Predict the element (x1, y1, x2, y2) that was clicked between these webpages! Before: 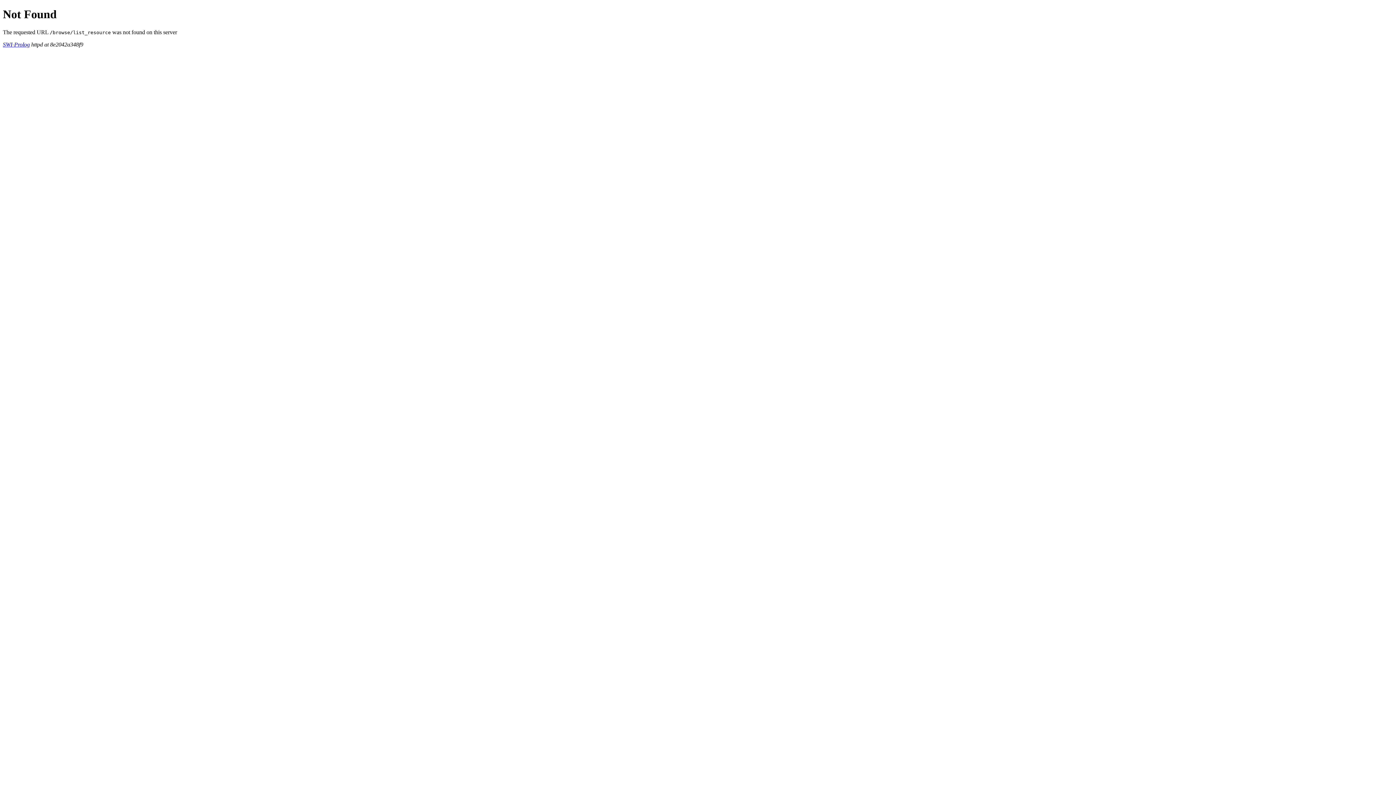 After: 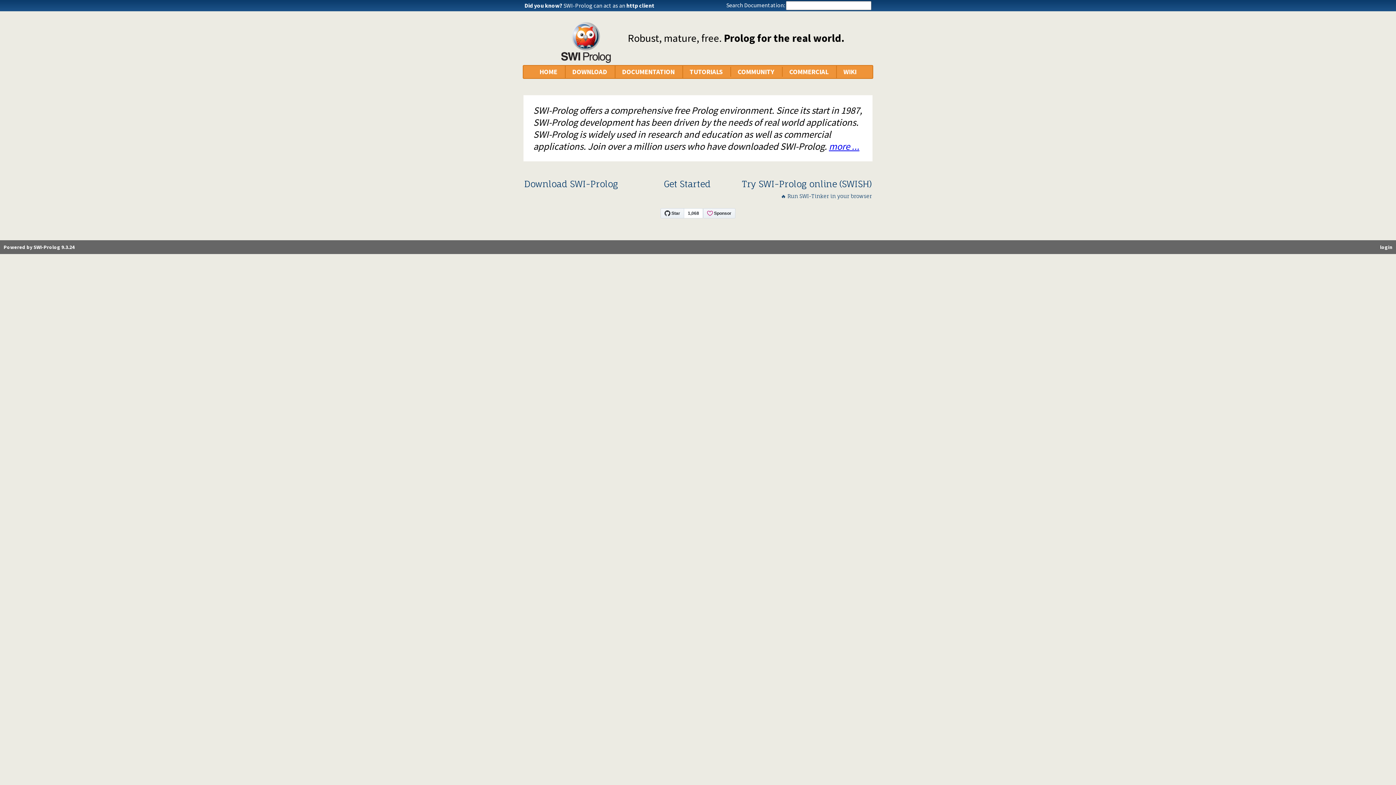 Action: bbox: (2, 41, 29, 47) label: SWI-Prolog